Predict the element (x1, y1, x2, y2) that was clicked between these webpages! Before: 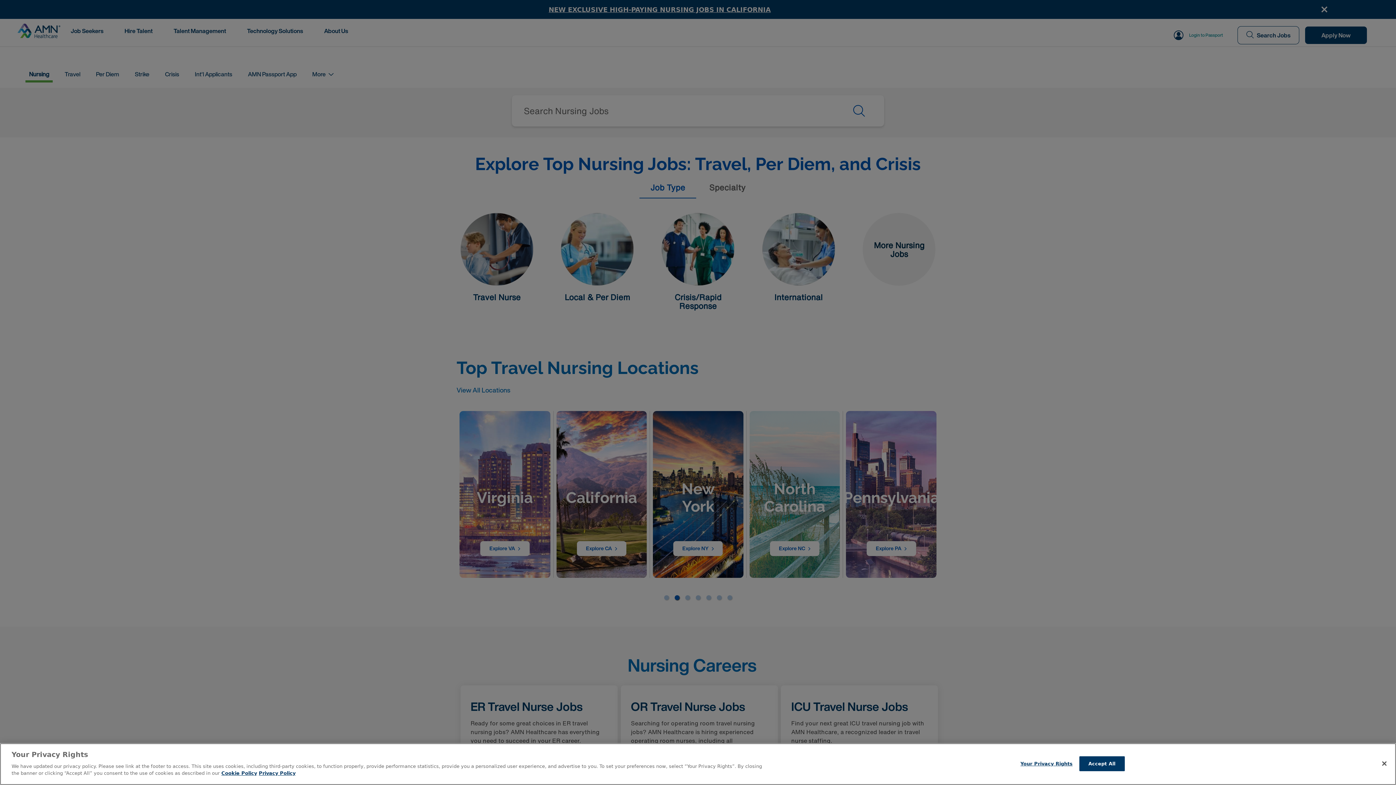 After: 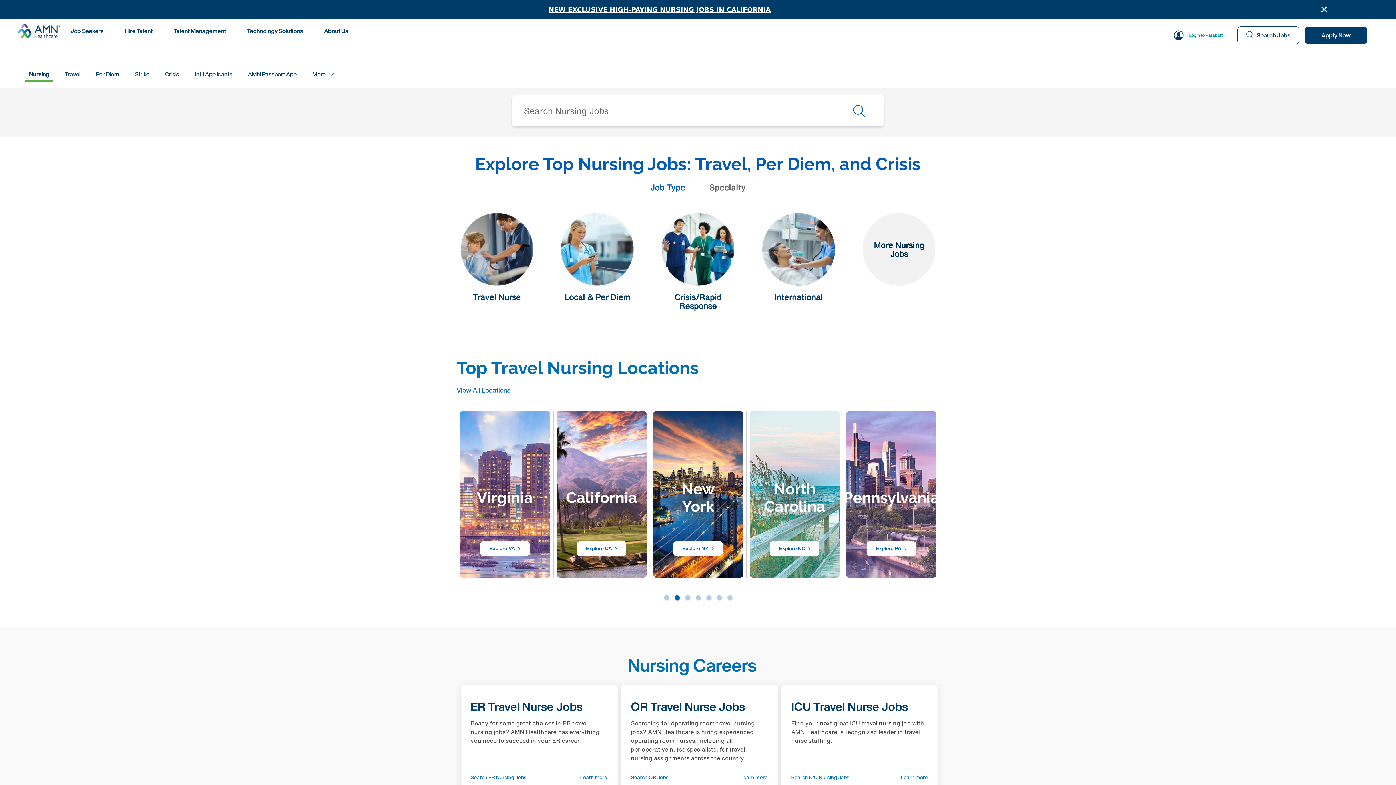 Action: bbox: (1376, 755, 1392, 771) label: Close